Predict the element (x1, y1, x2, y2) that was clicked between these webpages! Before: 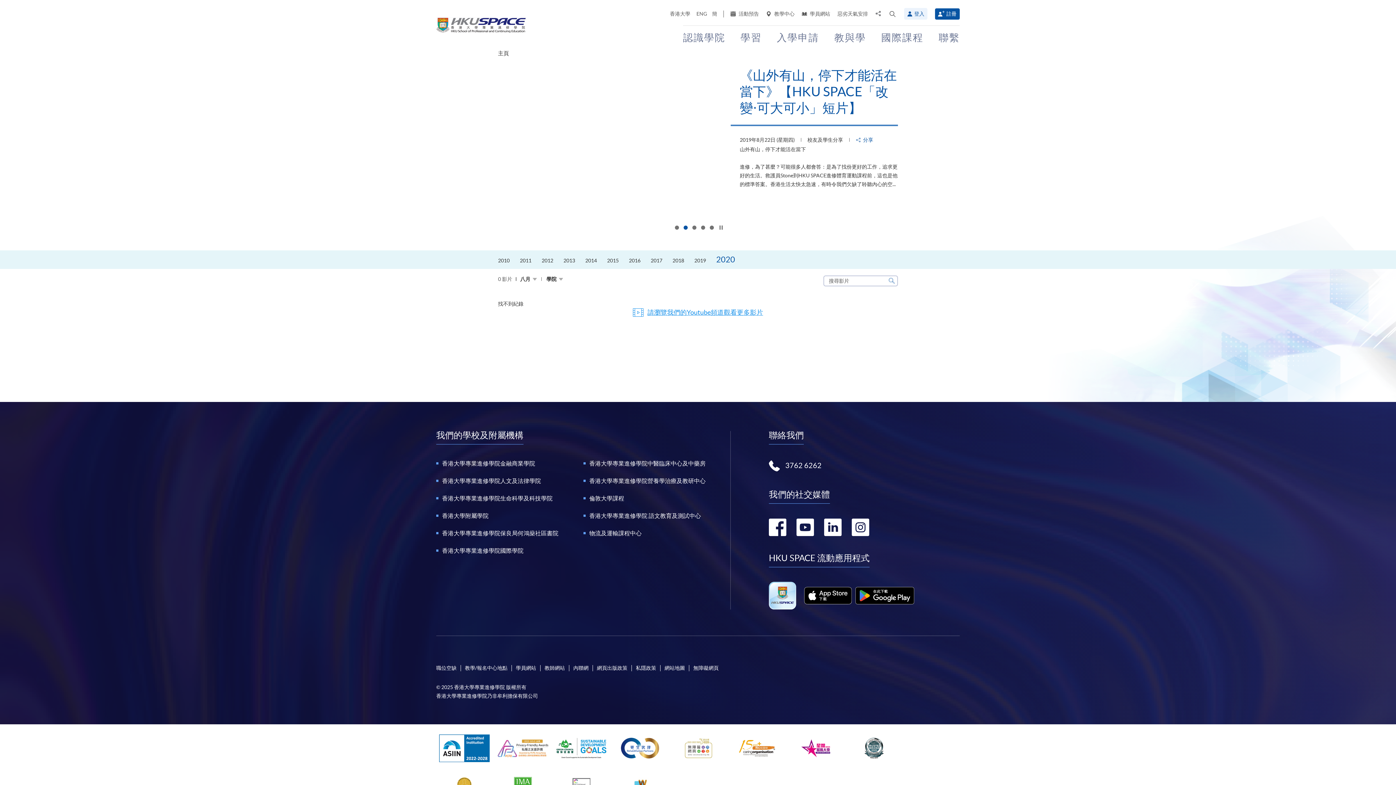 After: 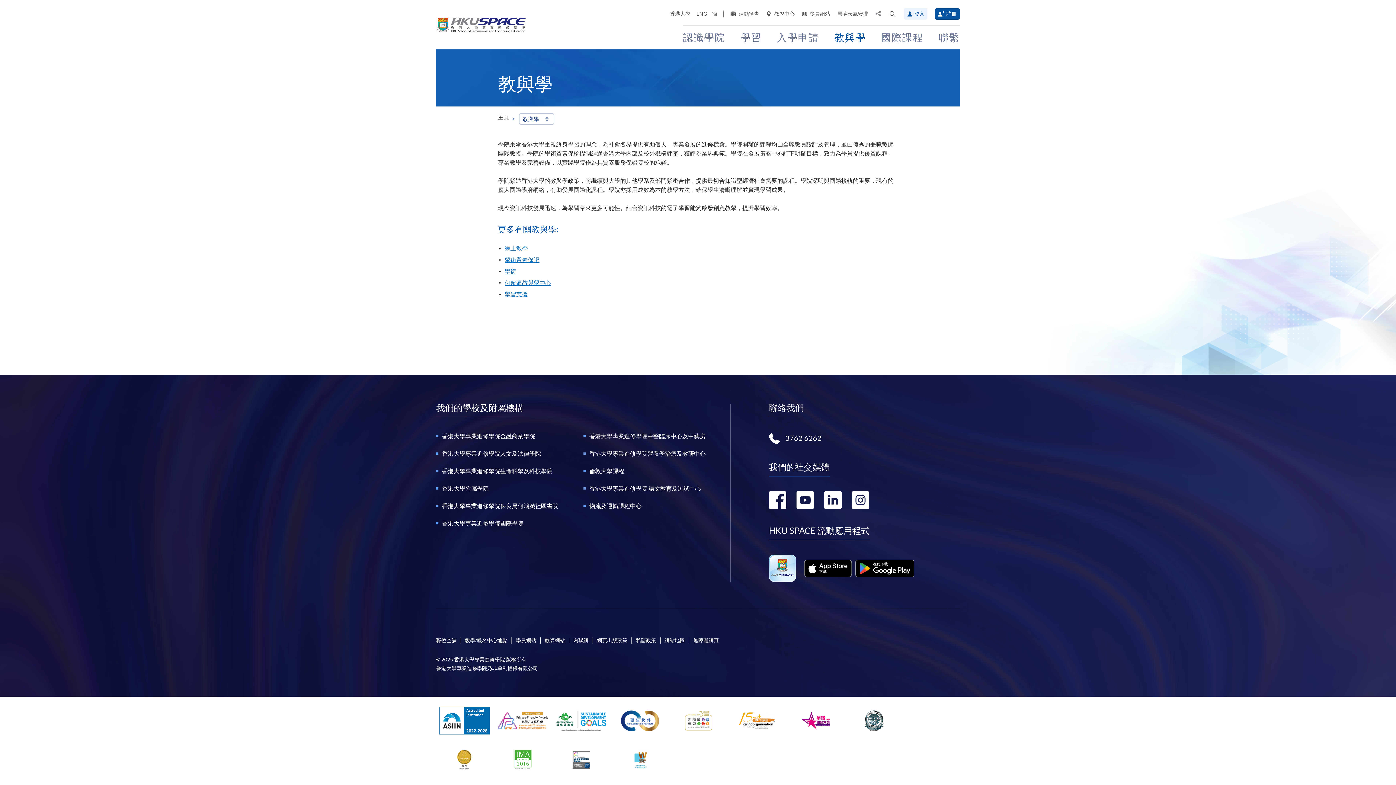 Action: bbox: (826, 31, 873, 43) label: 教與學